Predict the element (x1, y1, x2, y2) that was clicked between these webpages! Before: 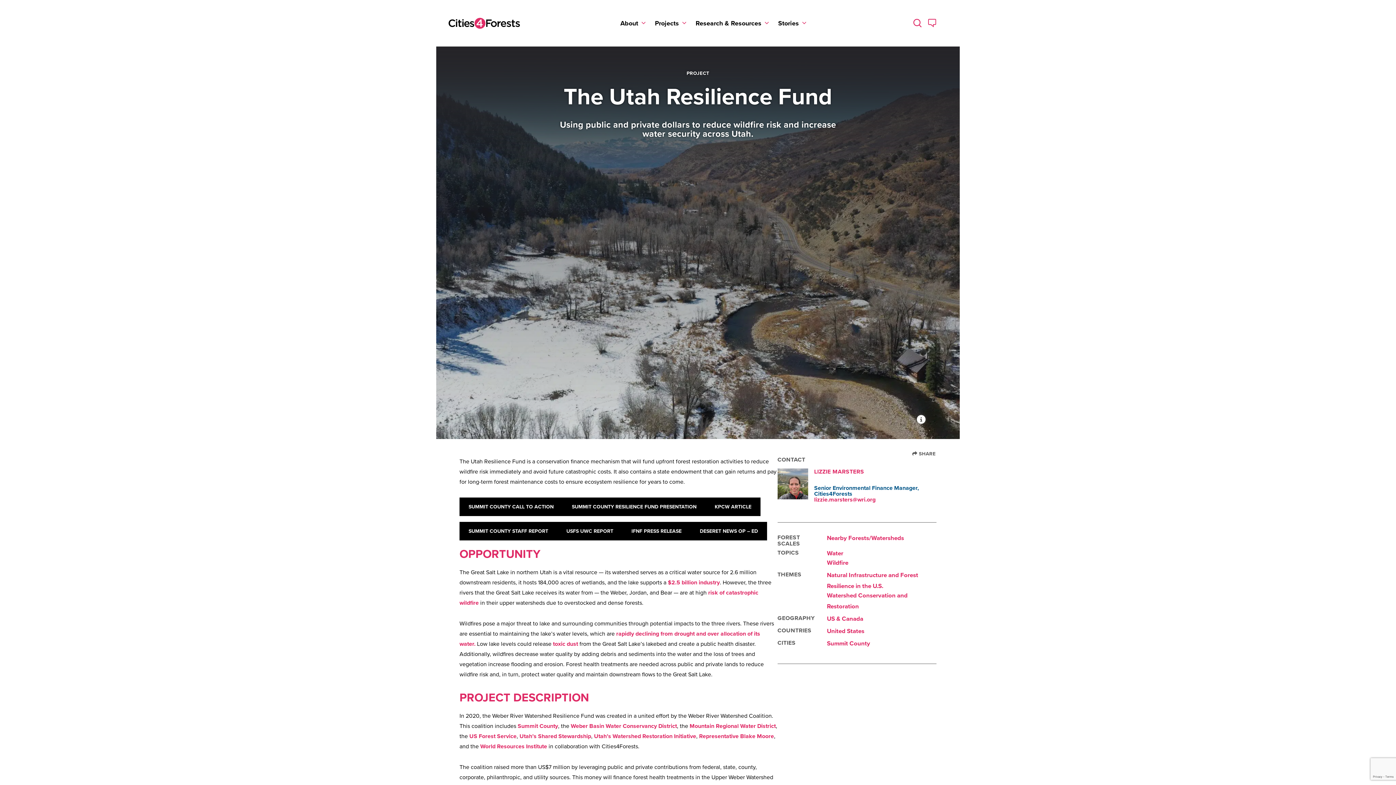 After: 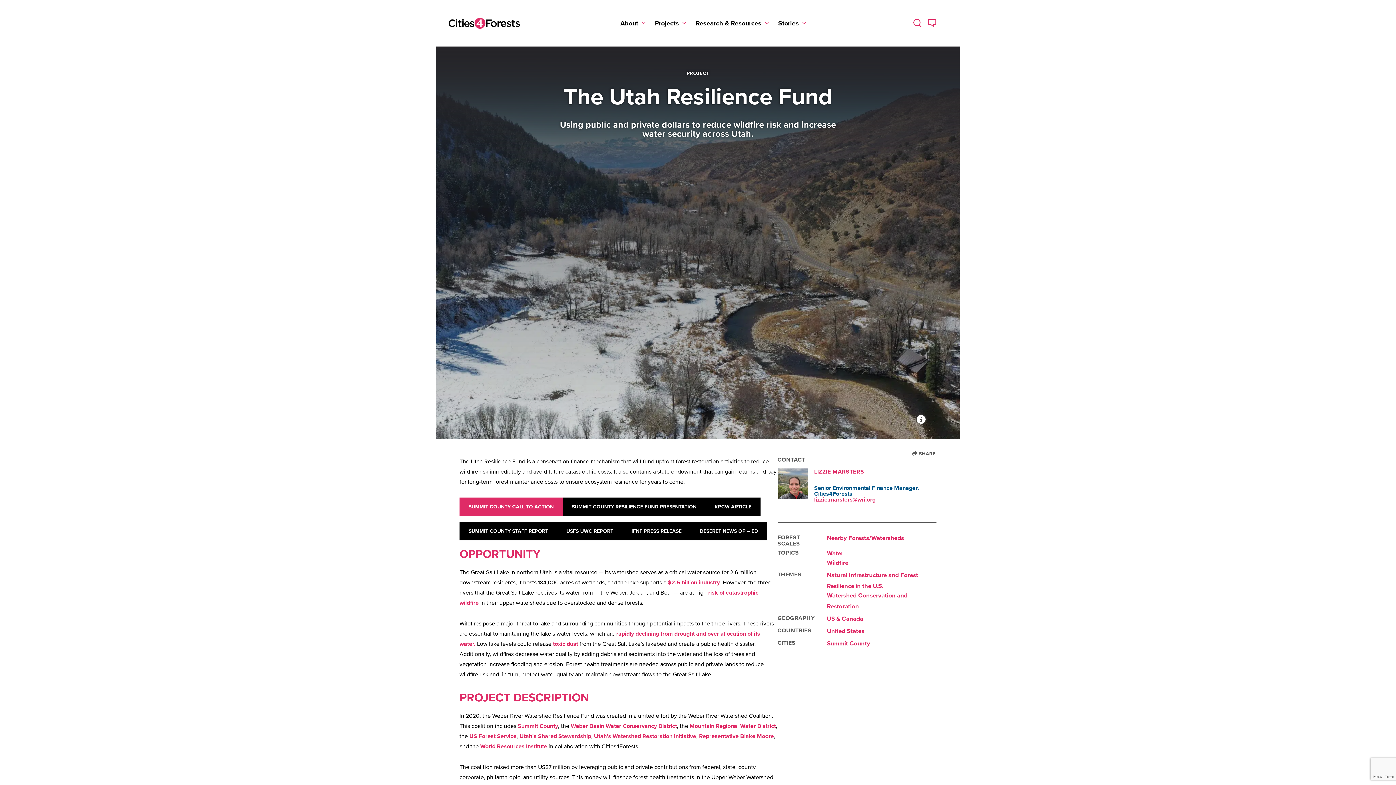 Action: label: SUMMIT COUNTY CALL TO ACTION bbox: (459, 497, 562, 516)